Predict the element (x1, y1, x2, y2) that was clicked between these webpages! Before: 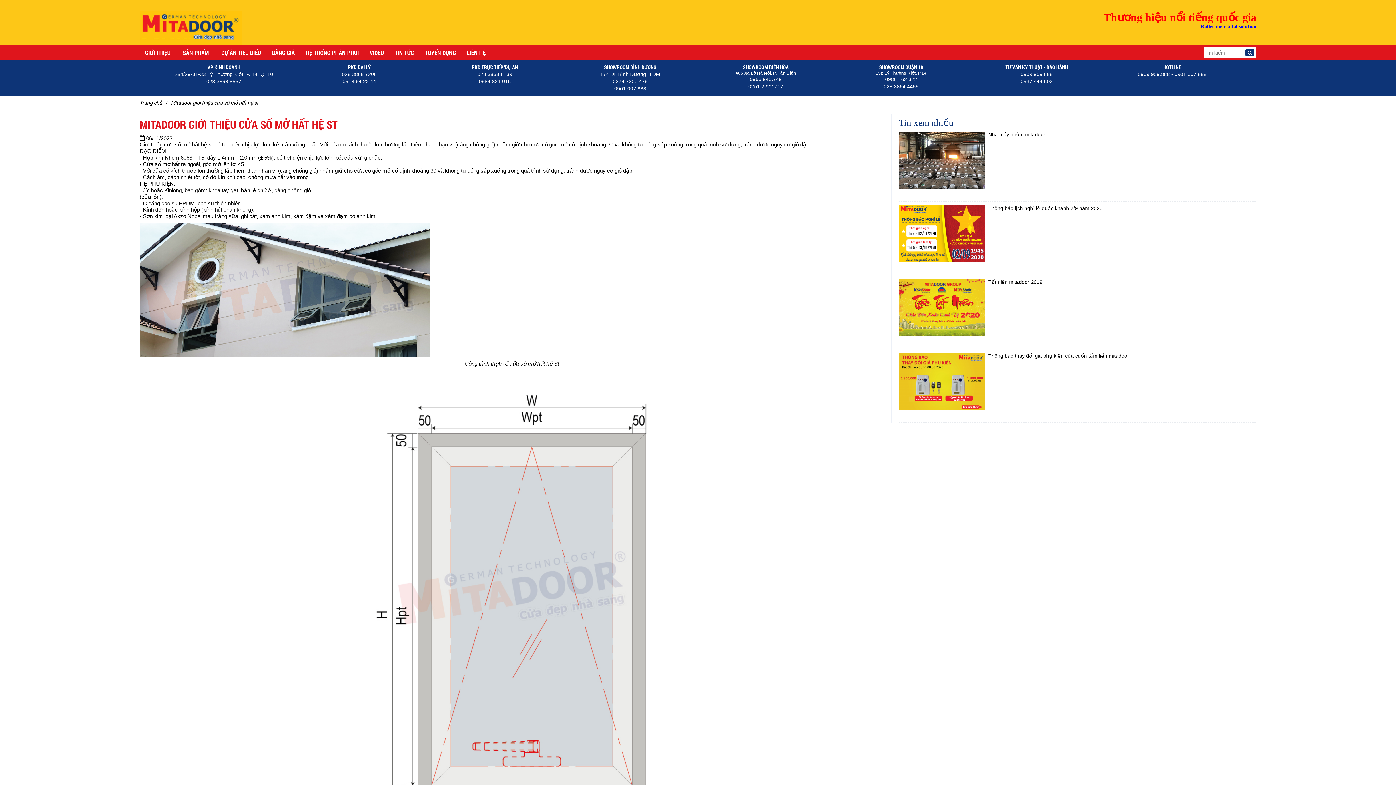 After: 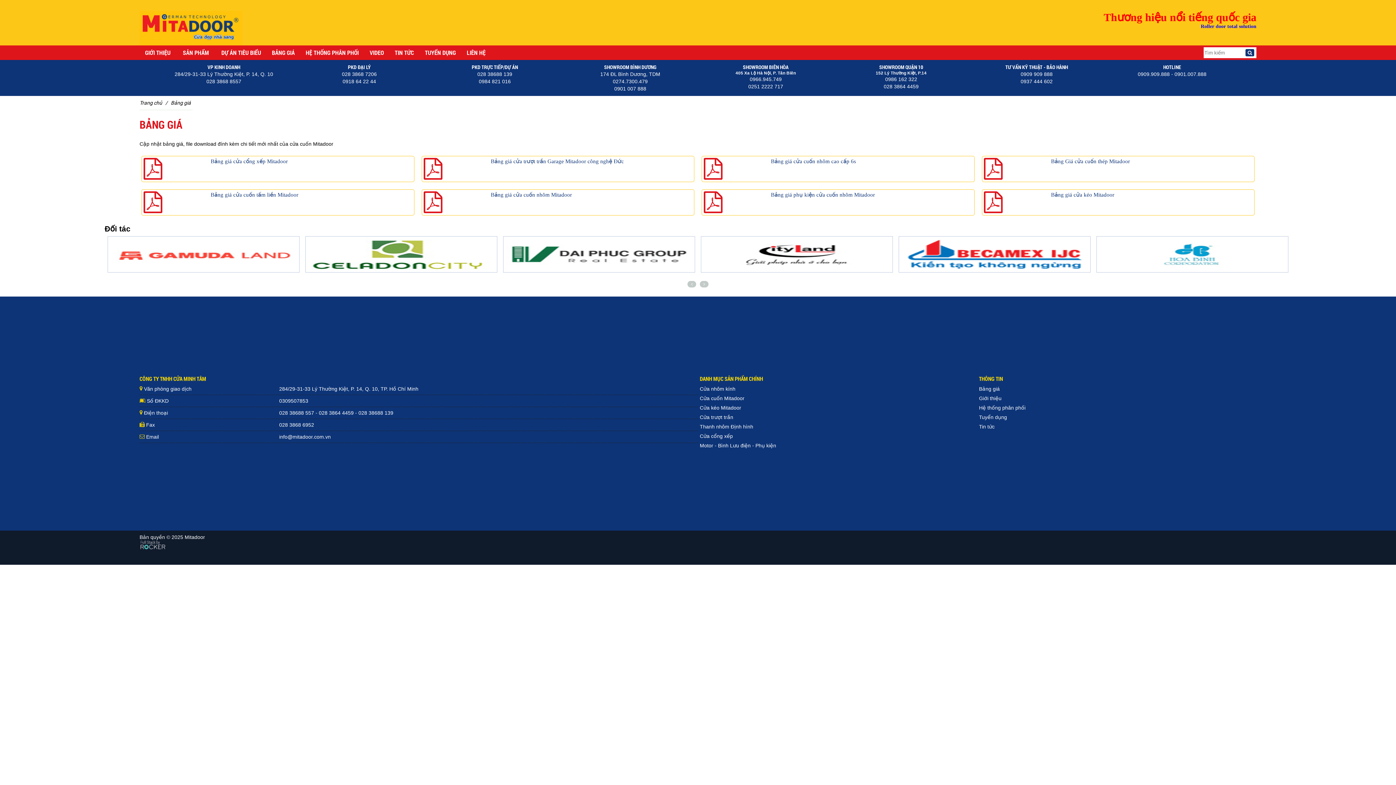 Action: bbox: (266, 45, 300, 60) label: BẢNG GIÁ